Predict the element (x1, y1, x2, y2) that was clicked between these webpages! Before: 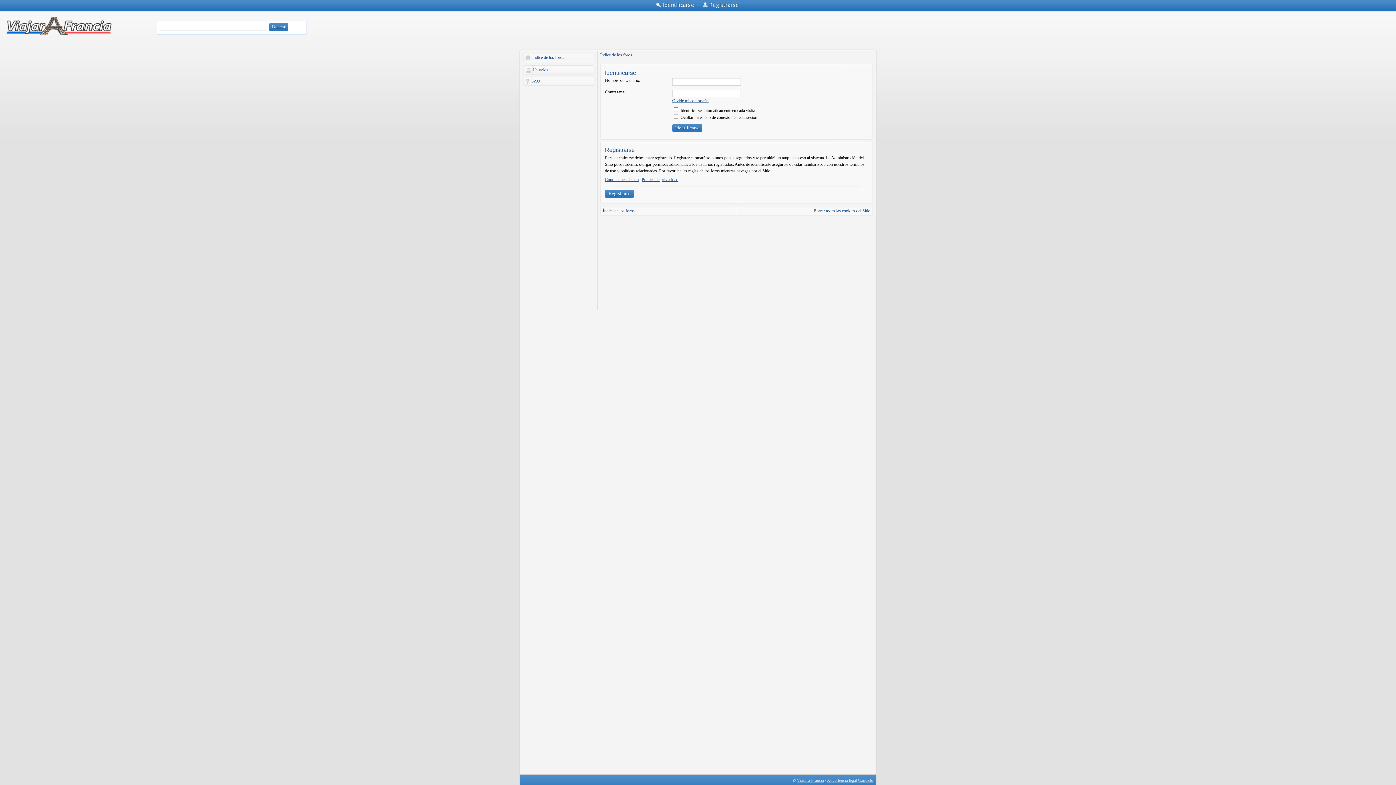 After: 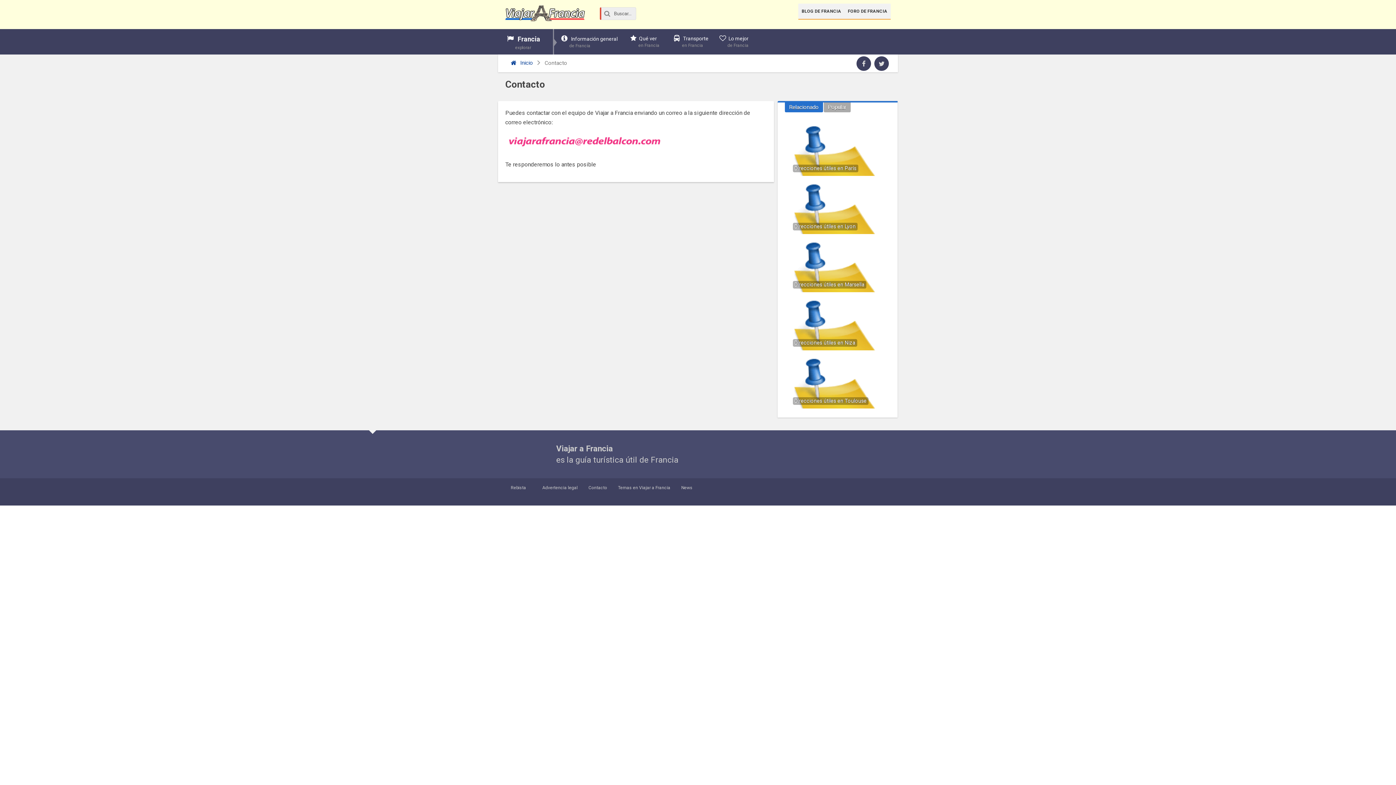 Action: bbox: (858, 778, 873, 783) label: Contacto